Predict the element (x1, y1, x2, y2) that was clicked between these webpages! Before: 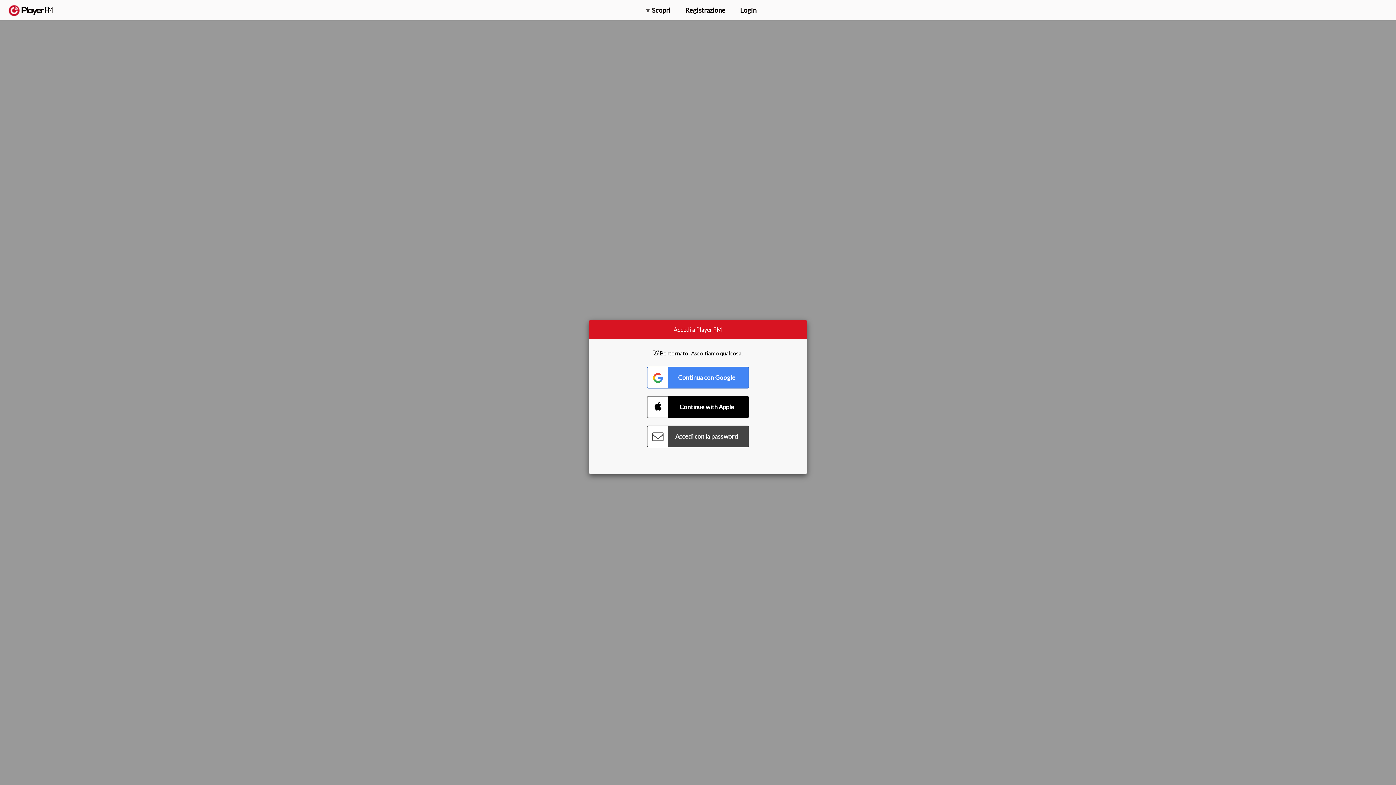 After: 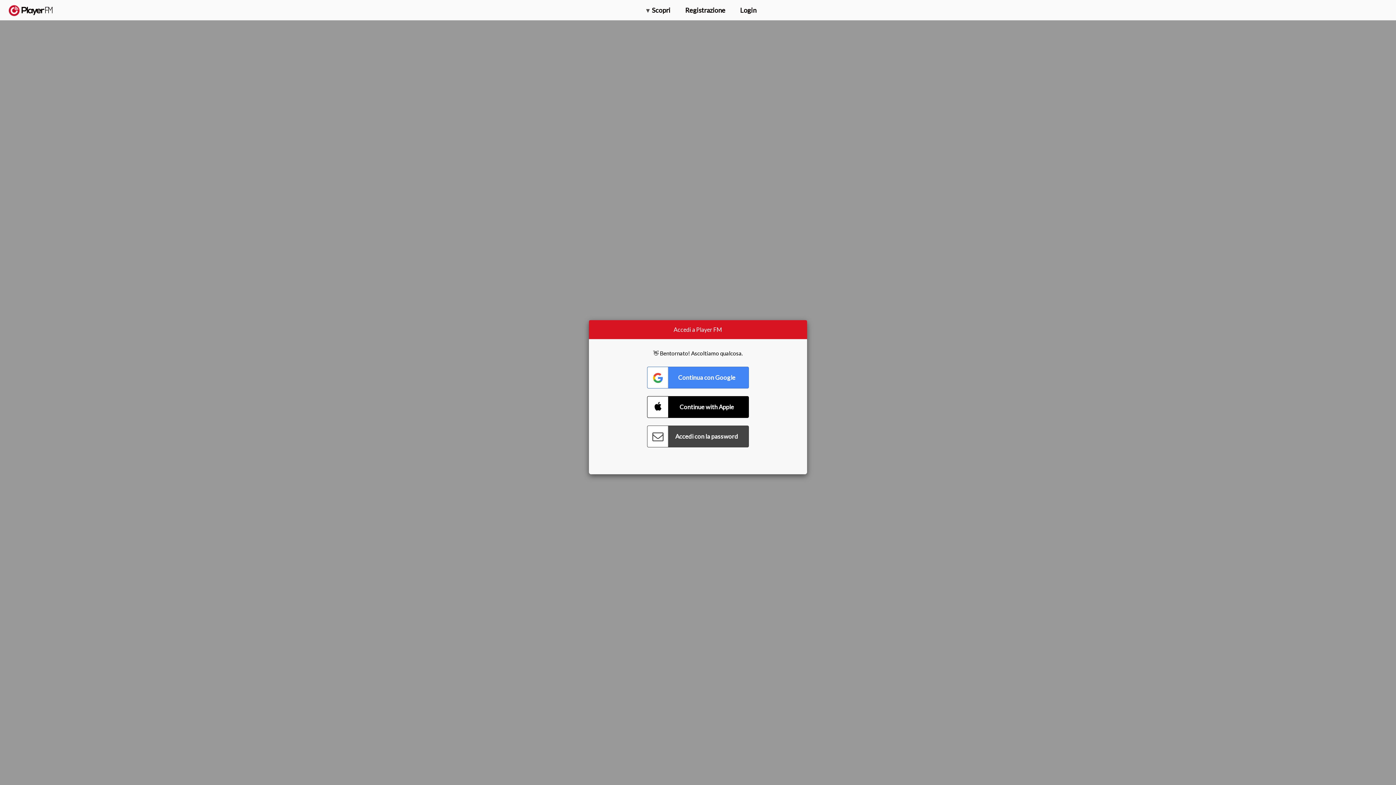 Action: label: Effettua l'upgrade bbox: (1296, 2, 1349, 14)